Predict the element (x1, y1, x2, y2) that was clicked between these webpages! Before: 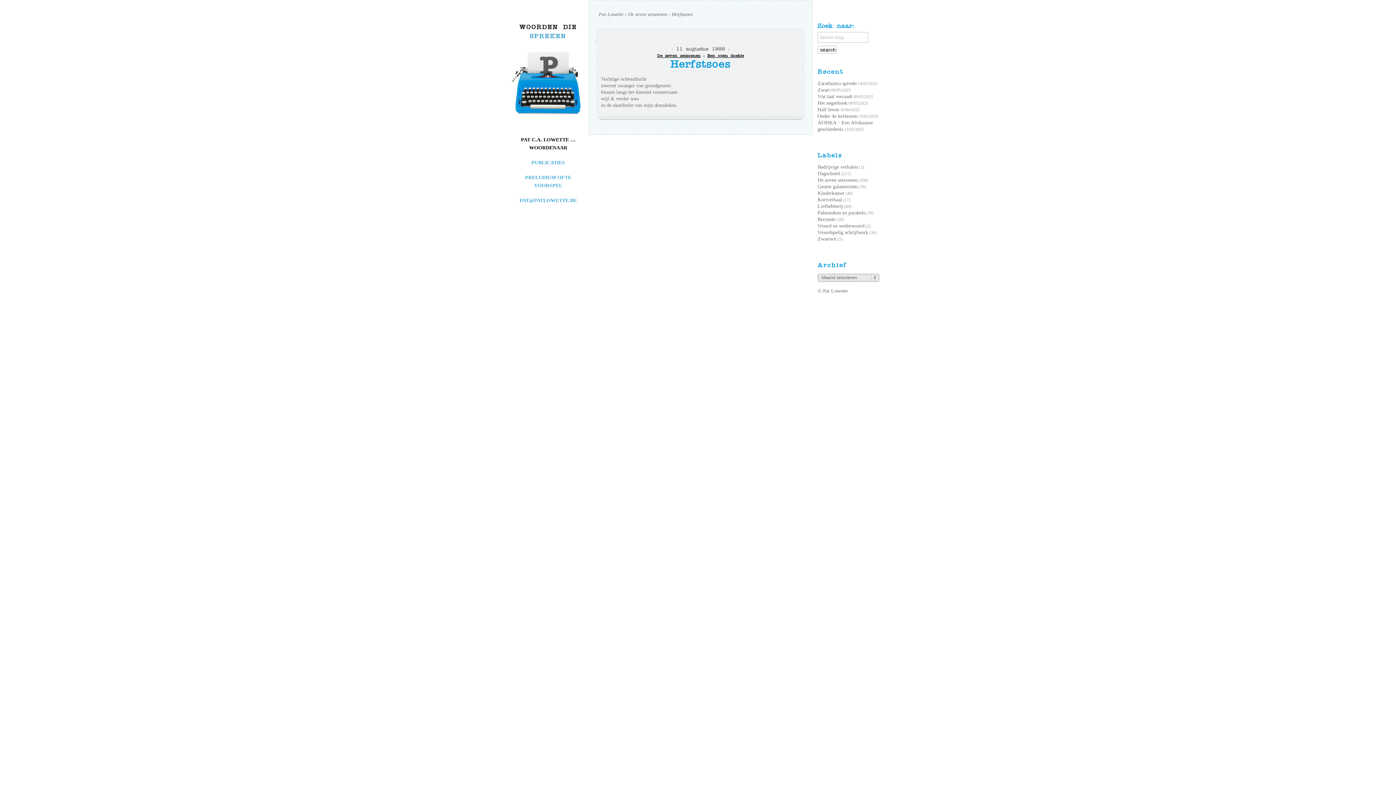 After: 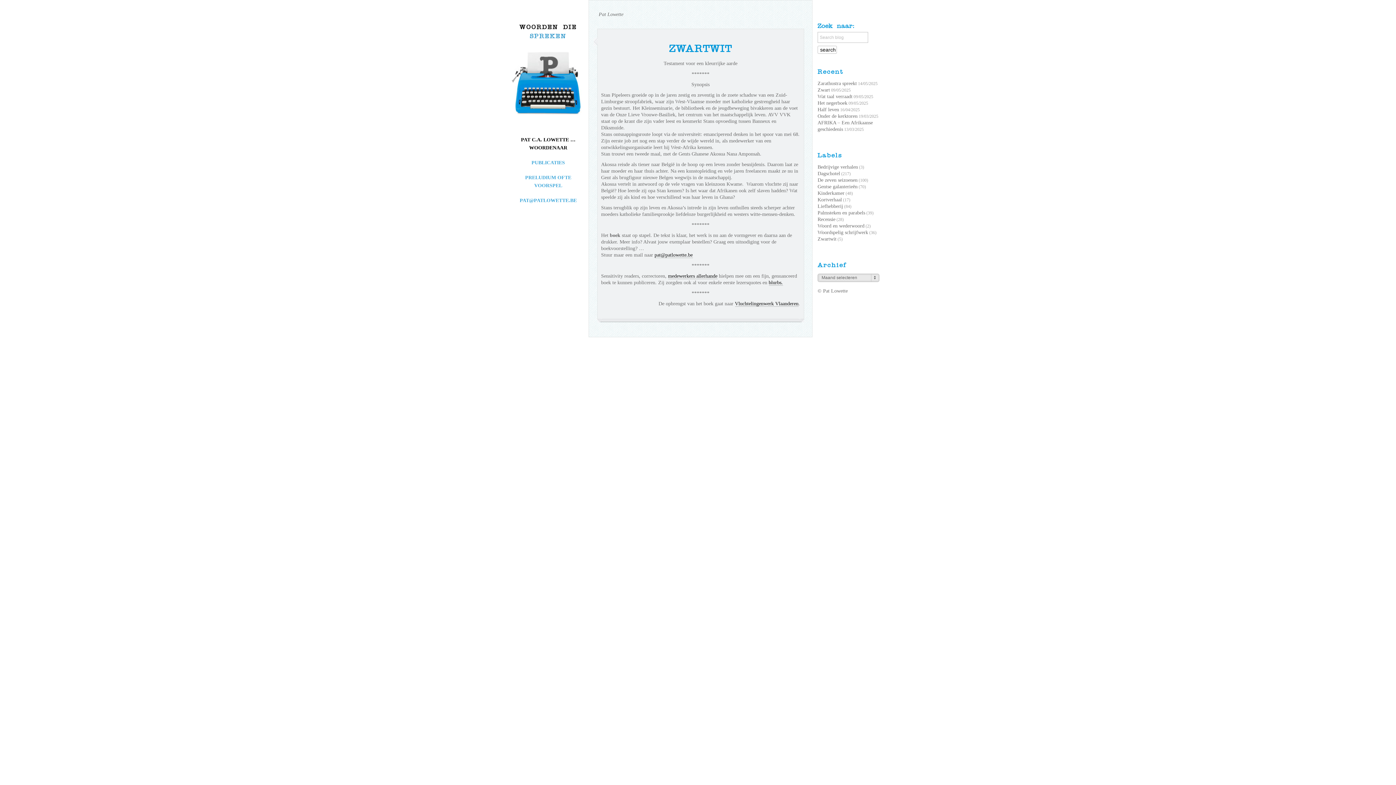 Action: label: Pat Lowette bbox: (598, 11, 623, 17)